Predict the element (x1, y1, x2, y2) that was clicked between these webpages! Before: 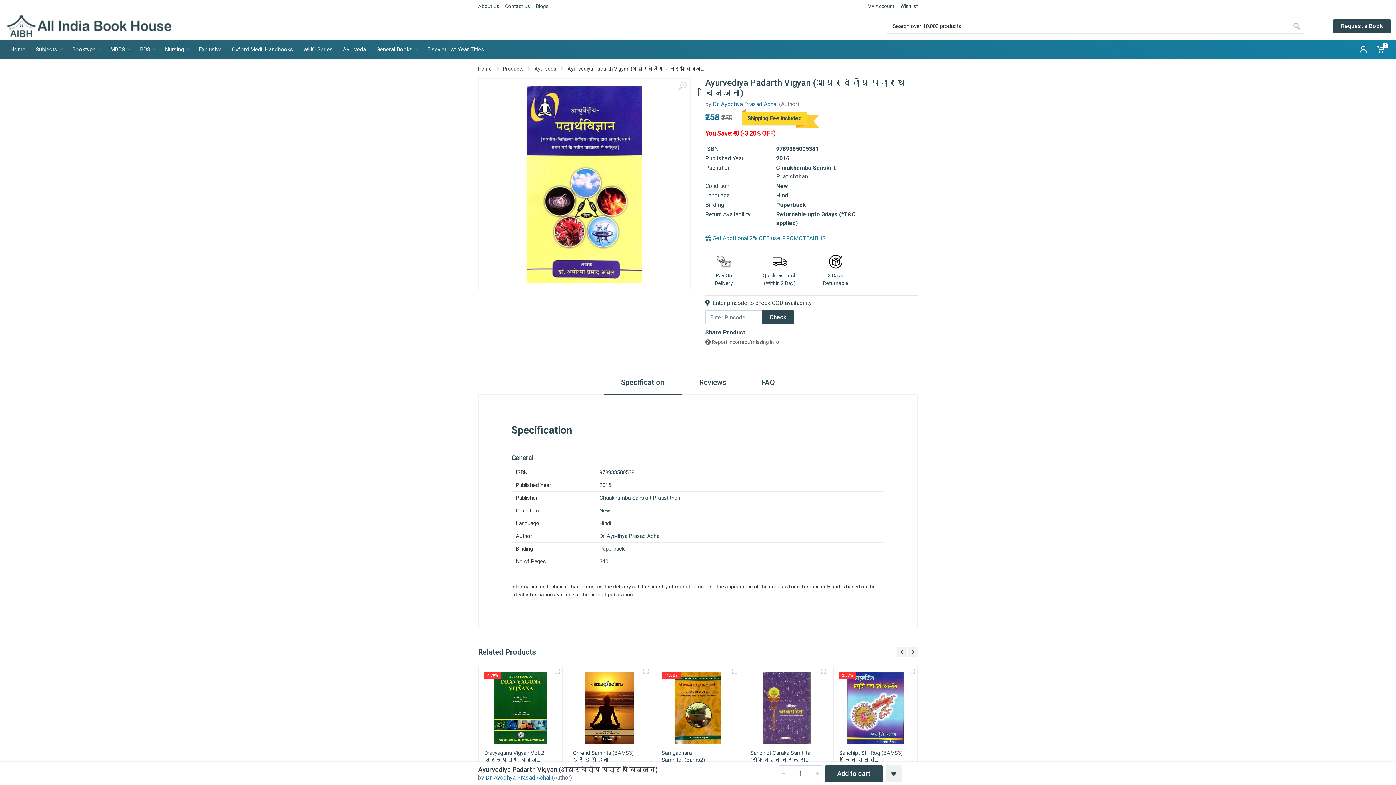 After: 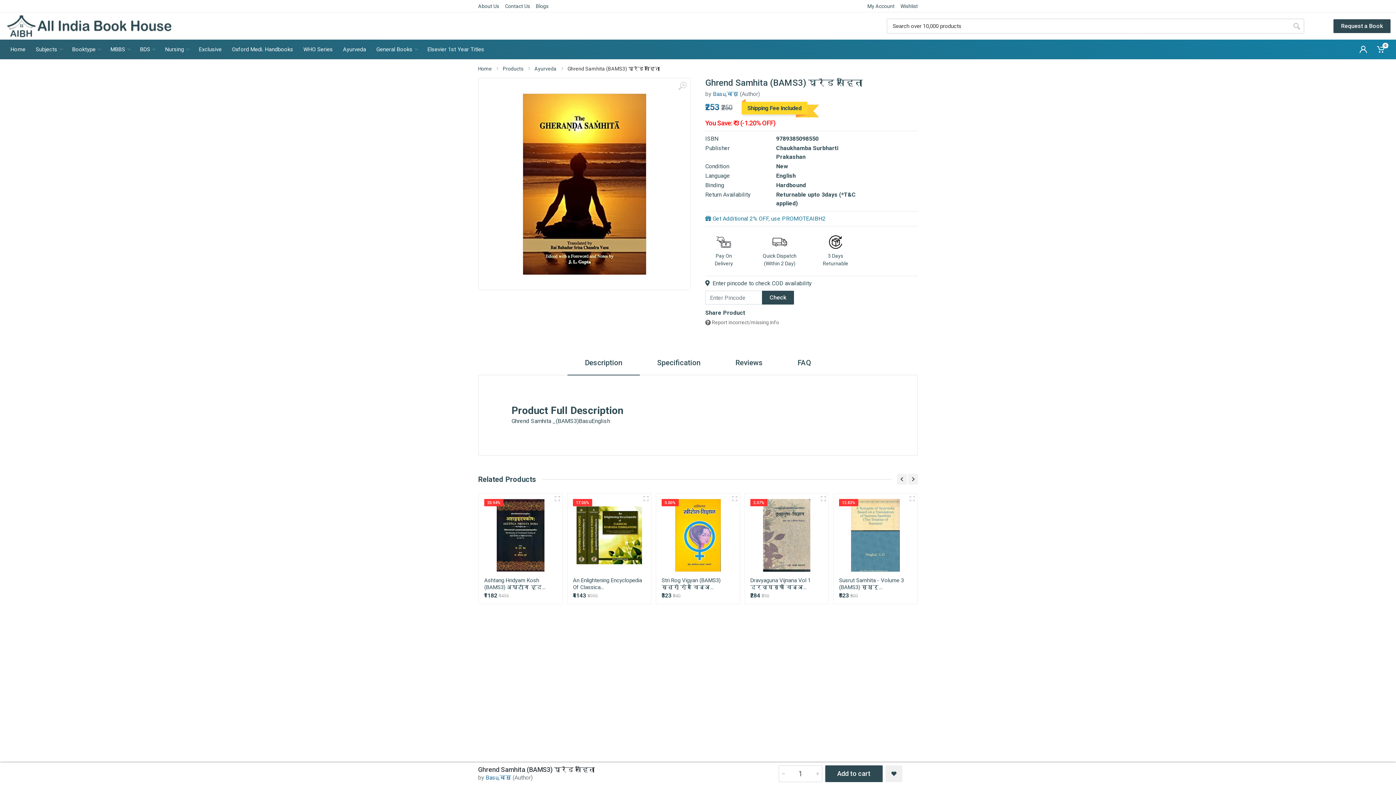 Action: bbox: (573, 750, 633, 763) label: Ghrend Samhita (BAMS3) घ्रेंड संहिता